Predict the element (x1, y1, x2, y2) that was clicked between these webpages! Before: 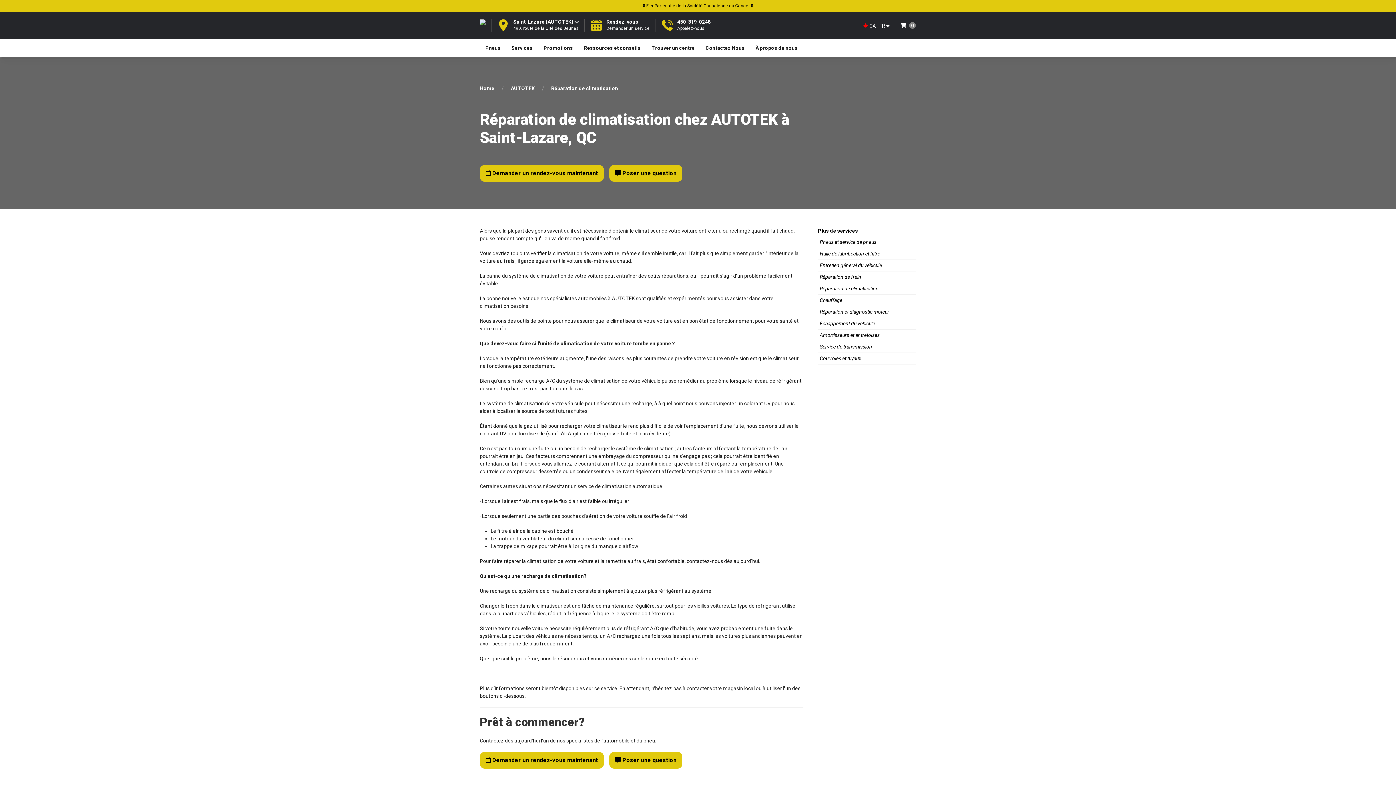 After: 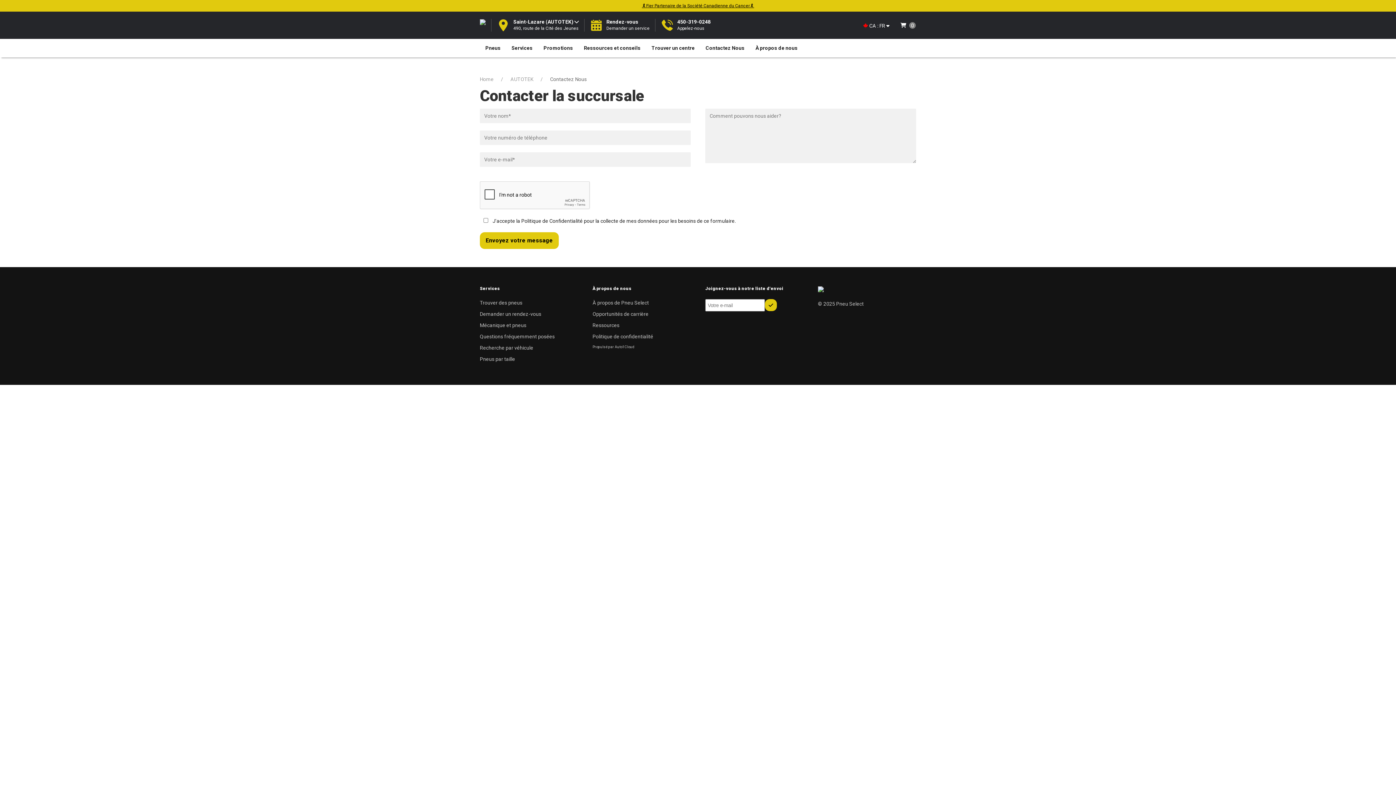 Action: label:  Poser une question bbox: (609, 165, 682, 181)